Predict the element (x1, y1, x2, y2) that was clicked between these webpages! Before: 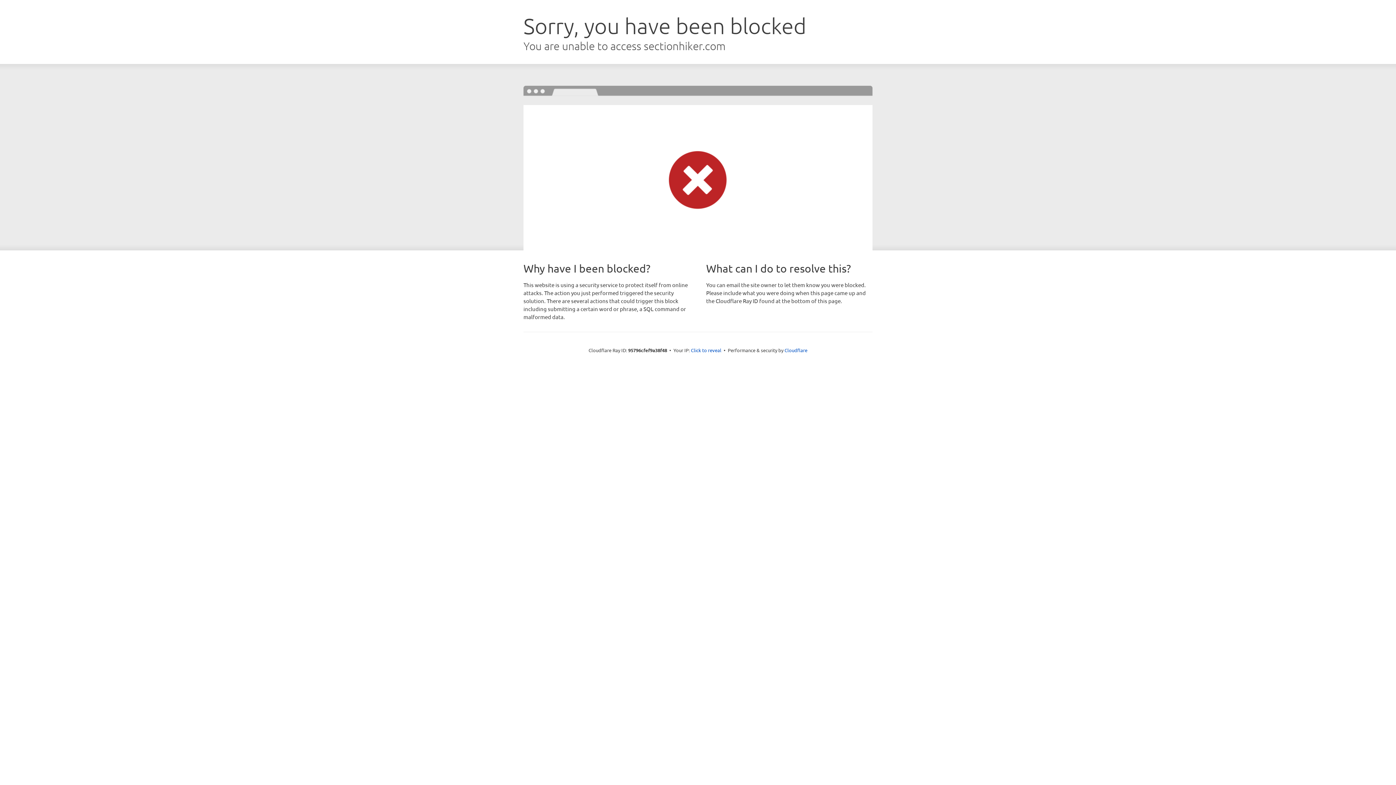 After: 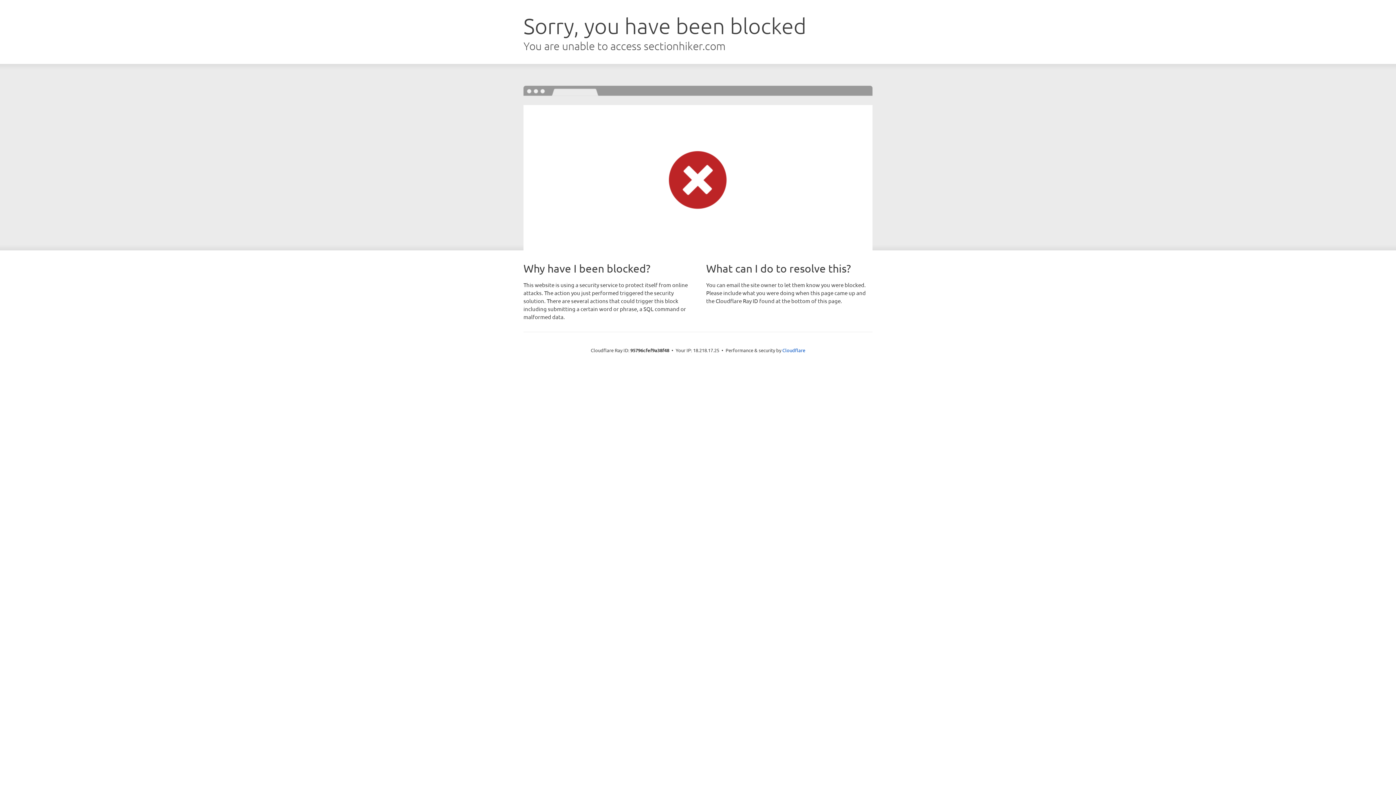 Action: label: Click to reveal bbox: (691, 346, 721, 353)